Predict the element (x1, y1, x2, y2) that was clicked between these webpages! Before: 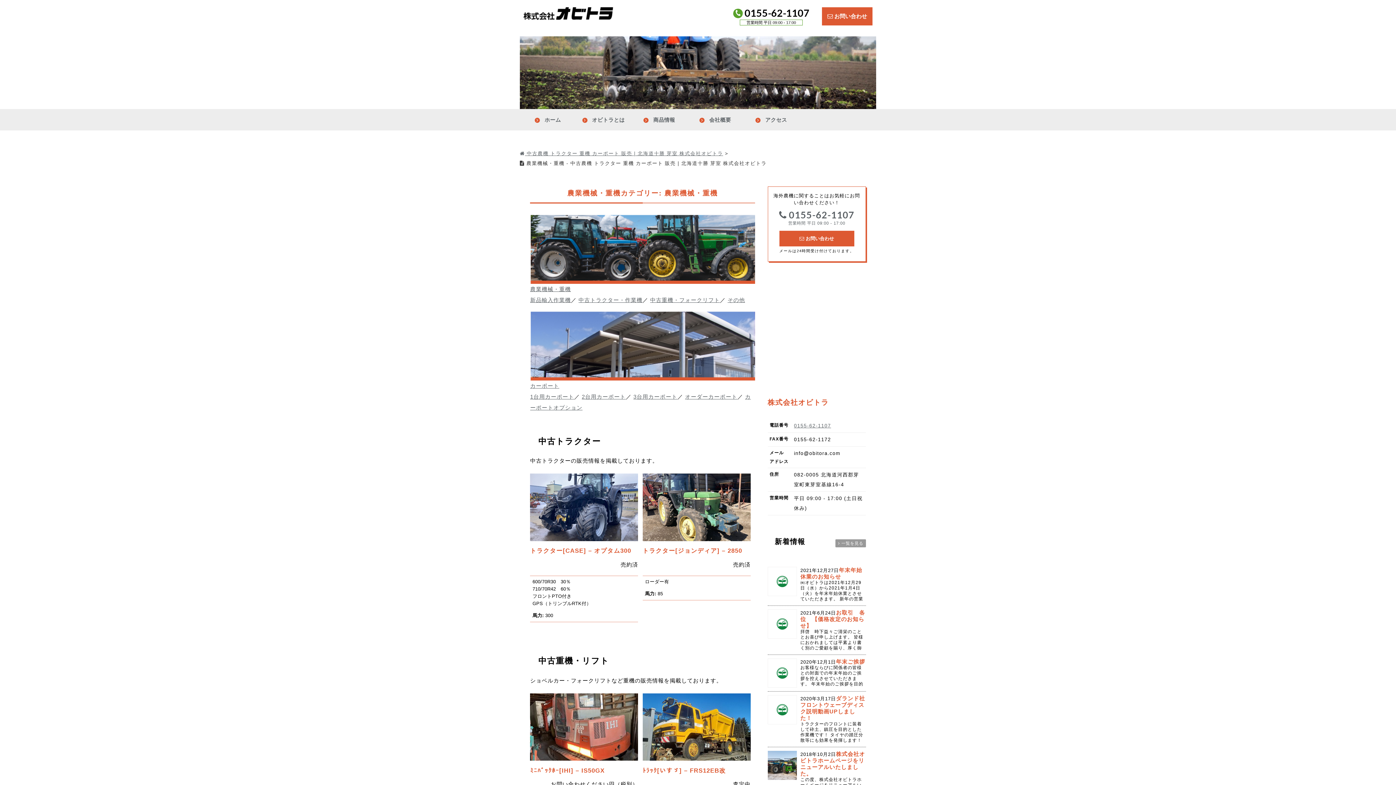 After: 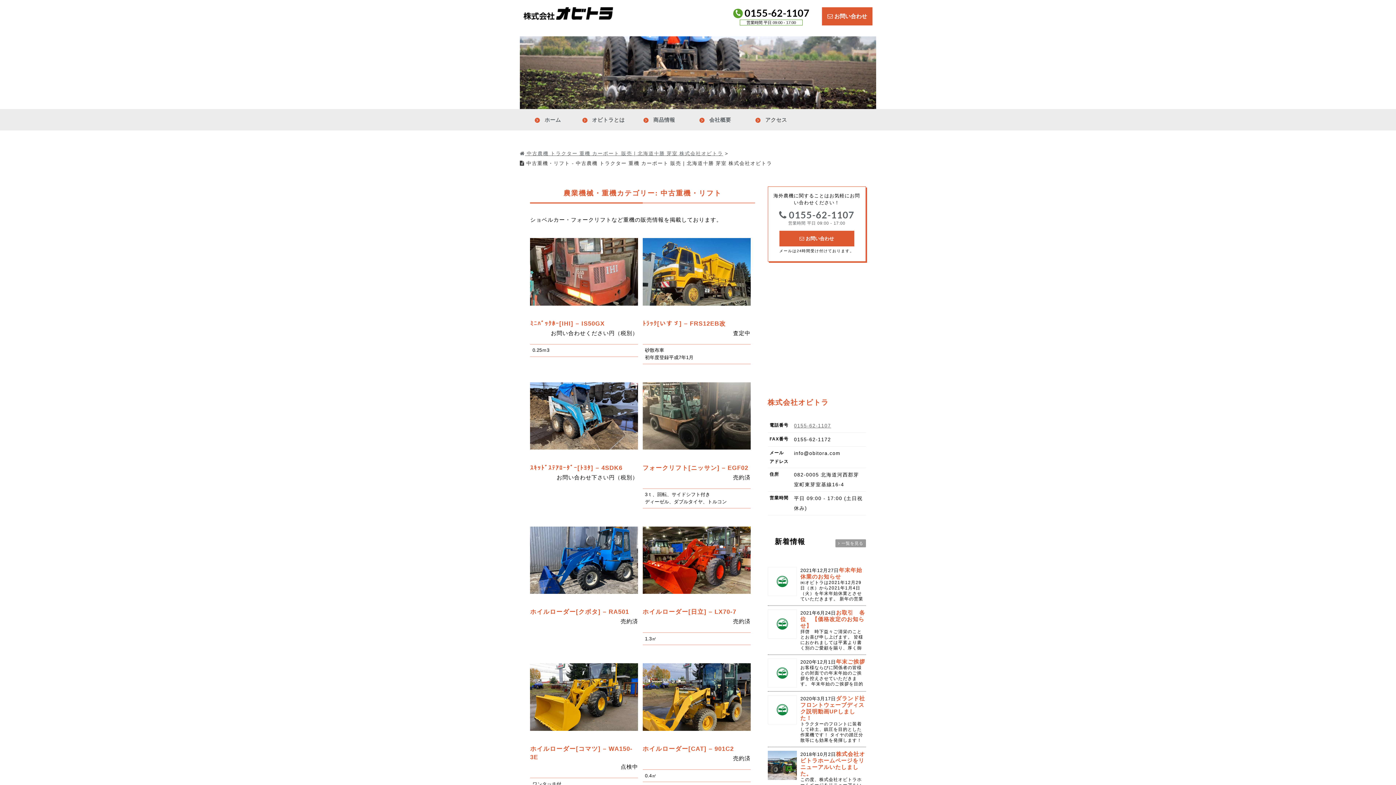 Action: bbox: (650, 297, 720, 303) label: 中古重機・フォークリフト